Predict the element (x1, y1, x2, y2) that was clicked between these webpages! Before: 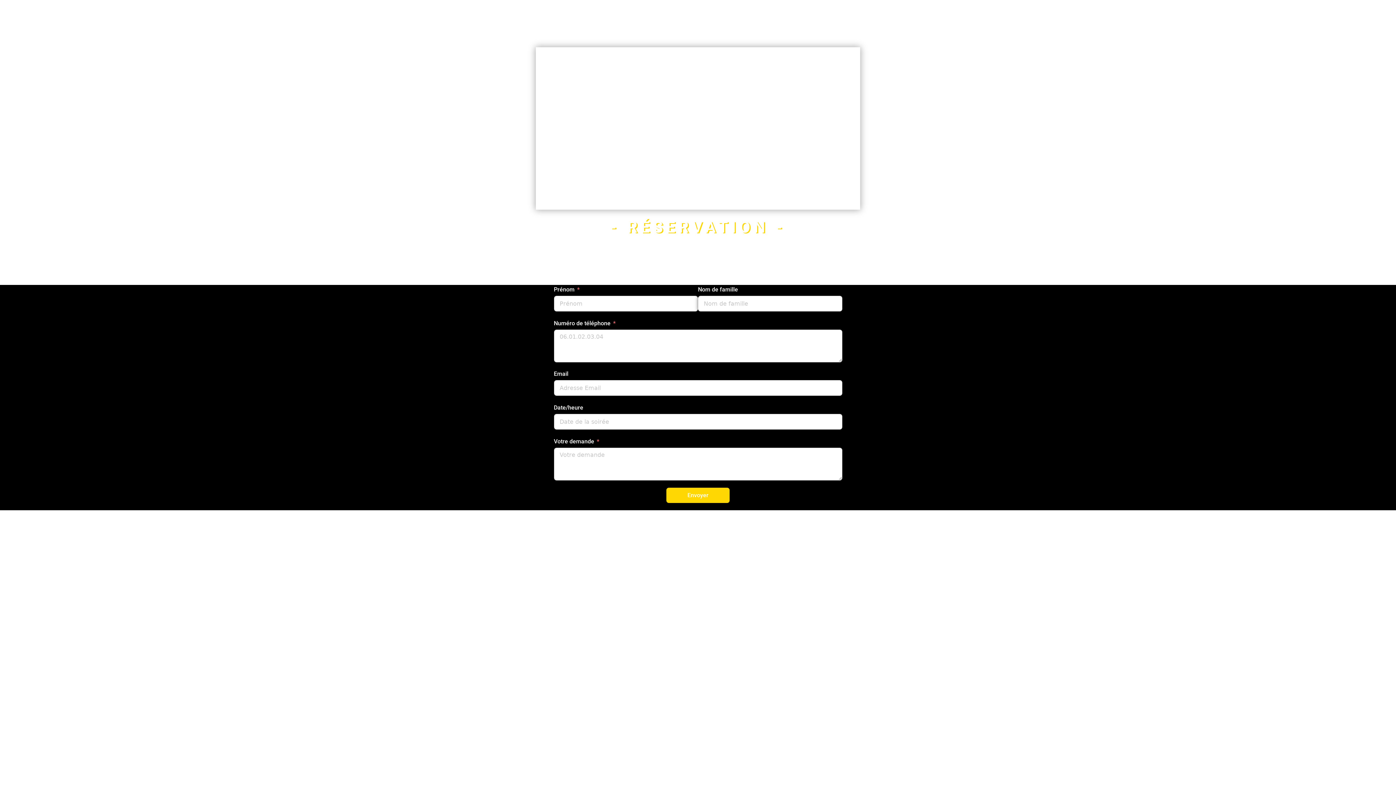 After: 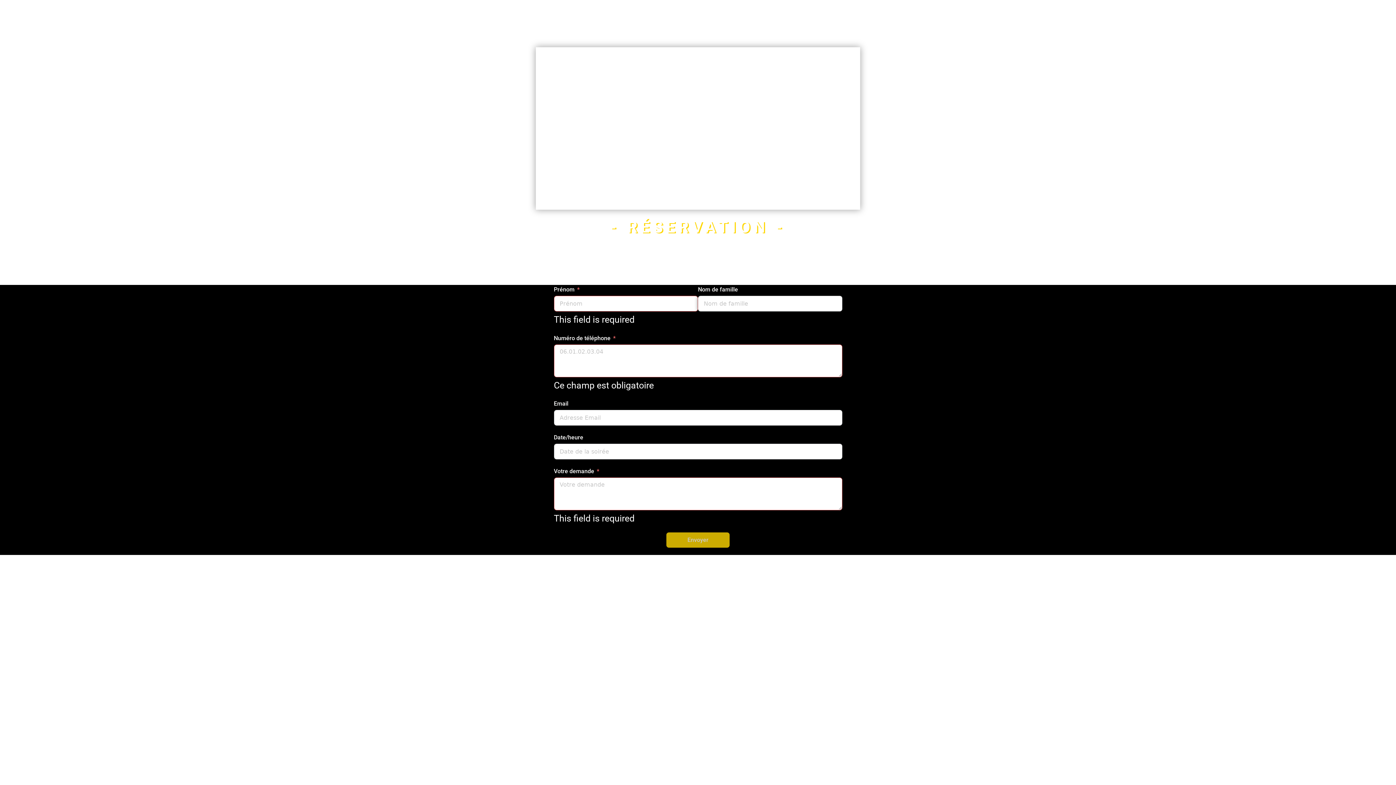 Action: label: Envoyer bbox: (666, 487, 729, 503)